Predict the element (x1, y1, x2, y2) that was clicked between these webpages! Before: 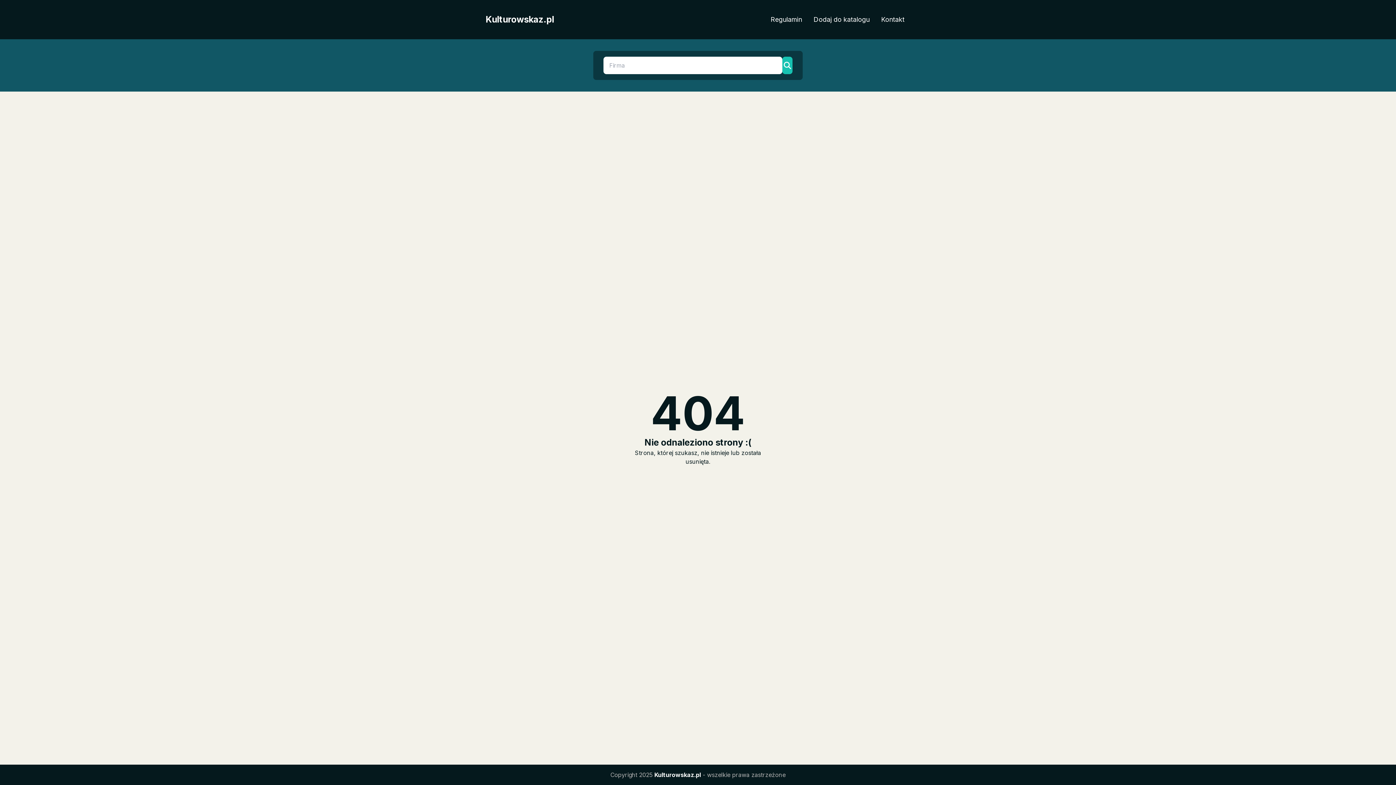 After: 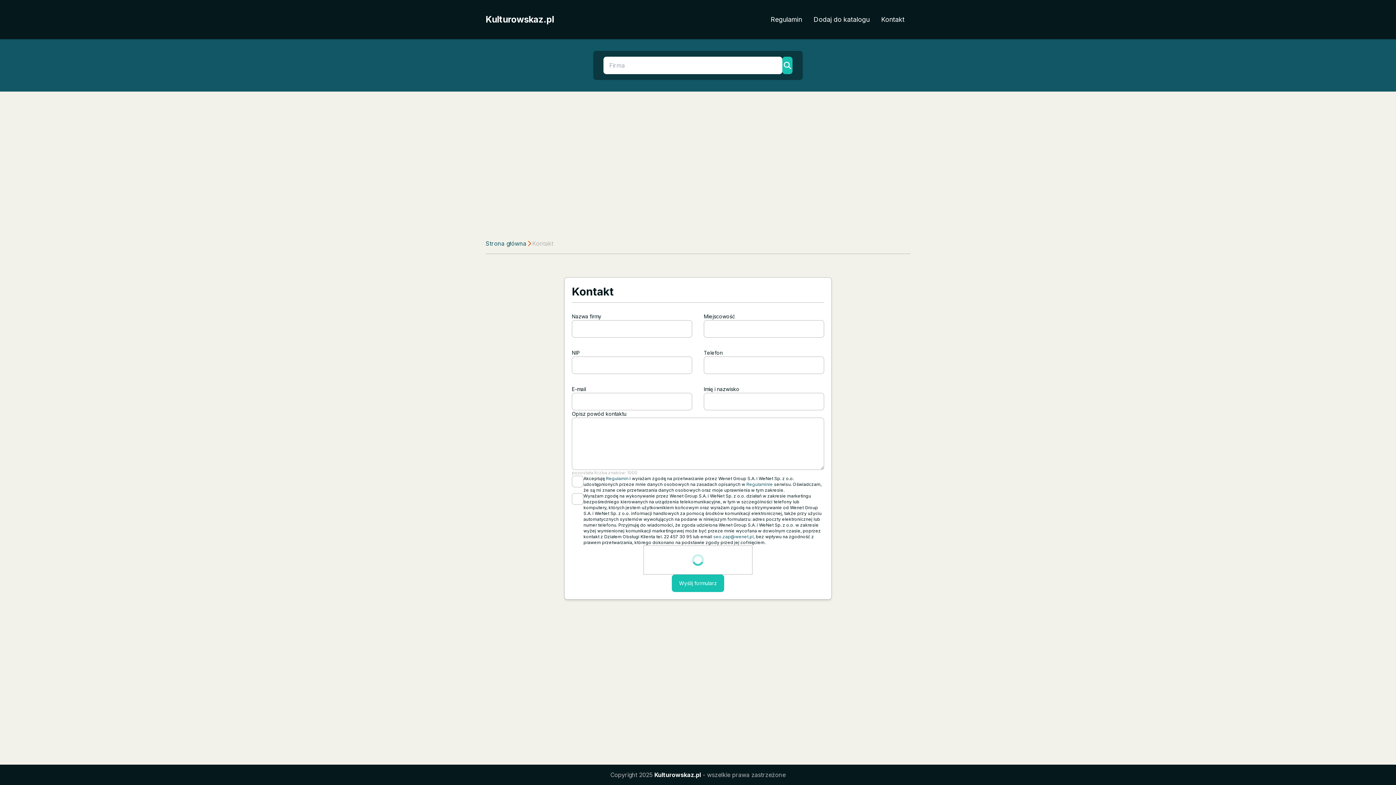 Action: bbox: (875, 11, 910, 27) label: Kontakt